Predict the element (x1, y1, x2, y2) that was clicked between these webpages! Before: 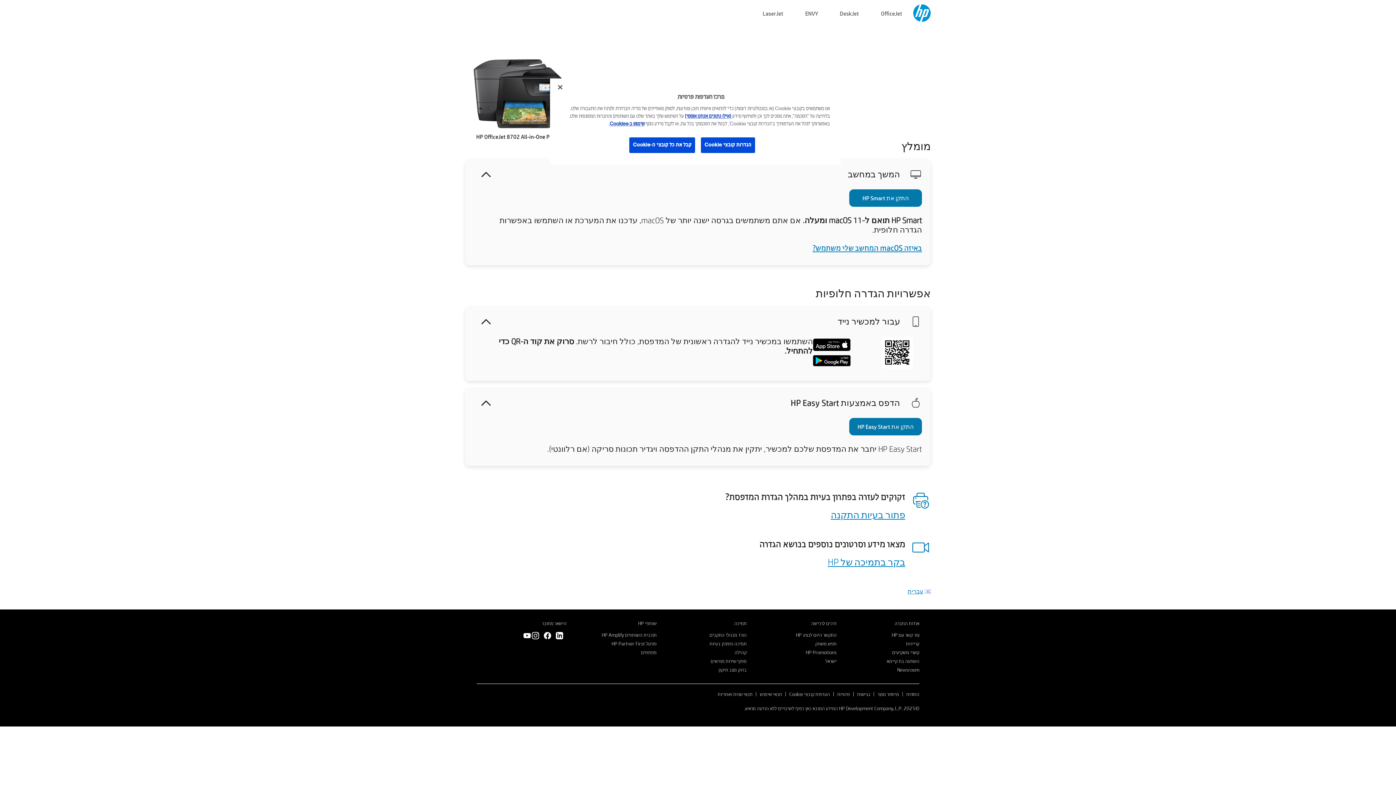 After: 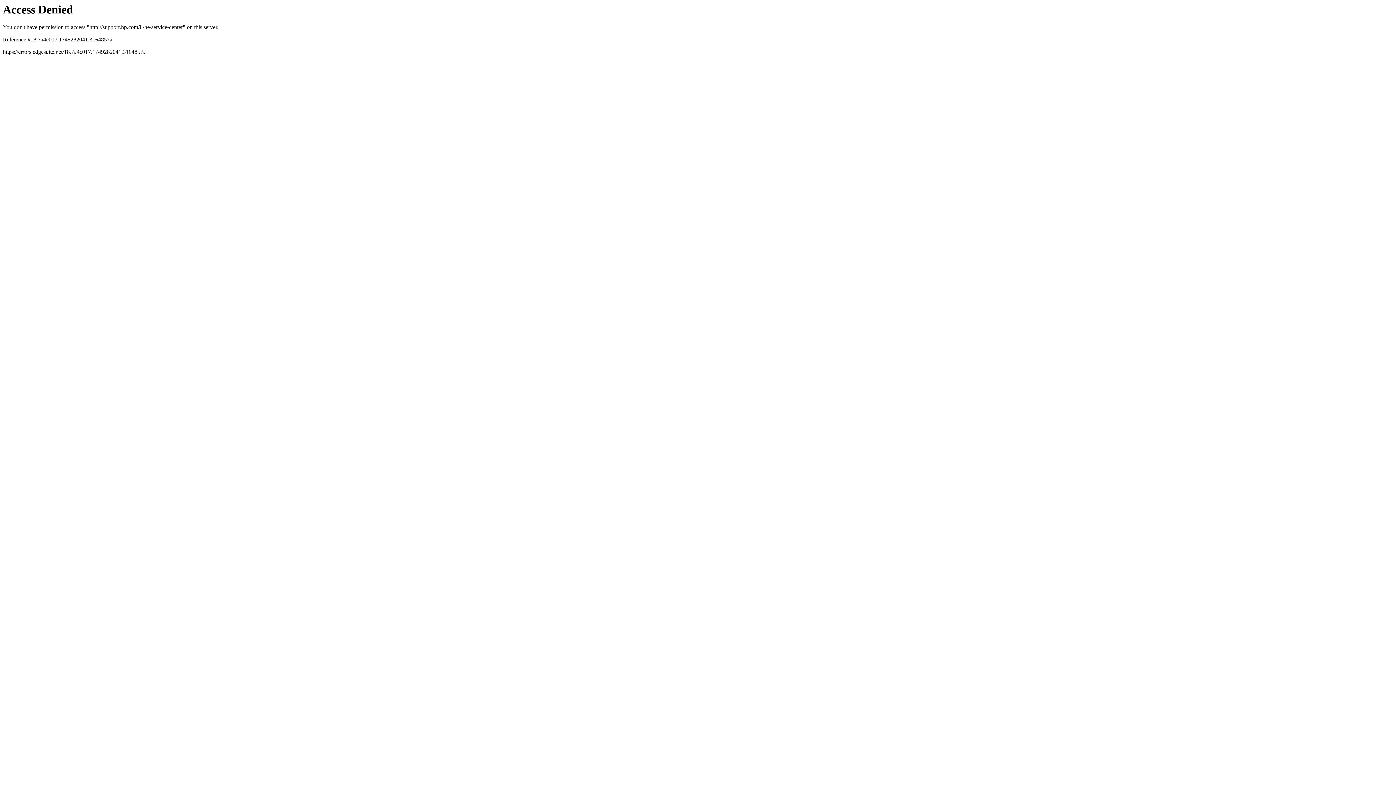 Action: bbox: (710, 656, 746, 666) label: ספקי שירות מורשים